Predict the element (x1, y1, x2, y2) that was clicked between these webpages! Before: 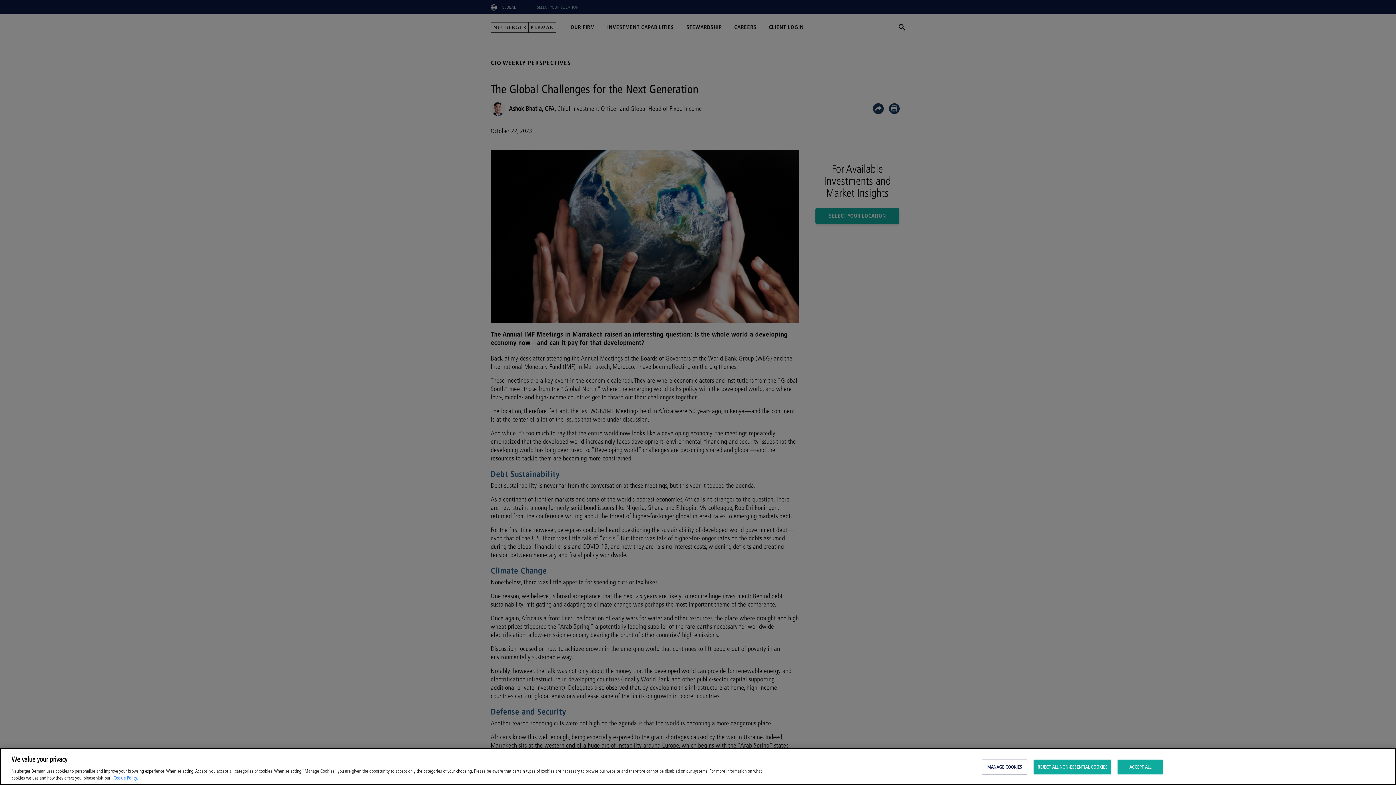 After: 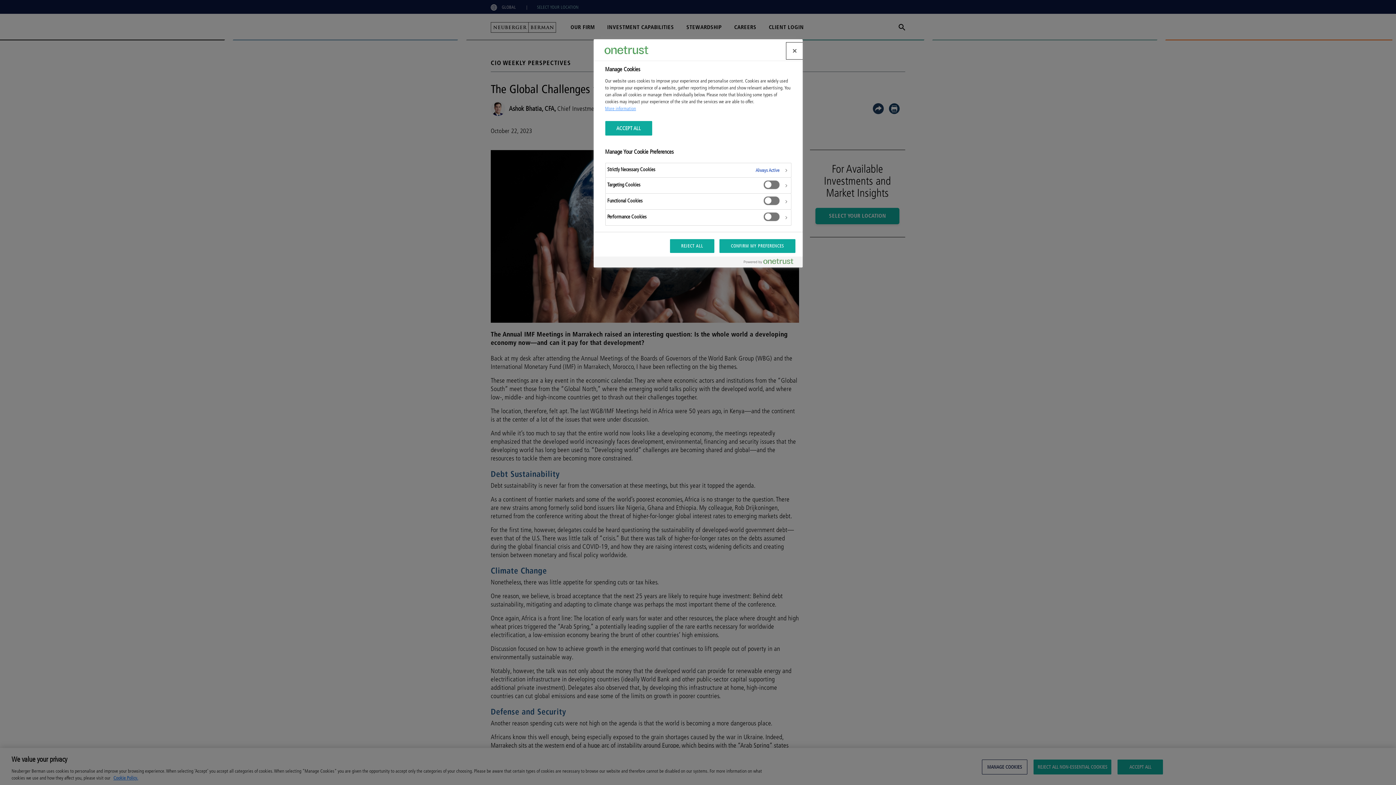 Action: bbox: (982, 760, 1027, 774) label: MANAGE COOKIES